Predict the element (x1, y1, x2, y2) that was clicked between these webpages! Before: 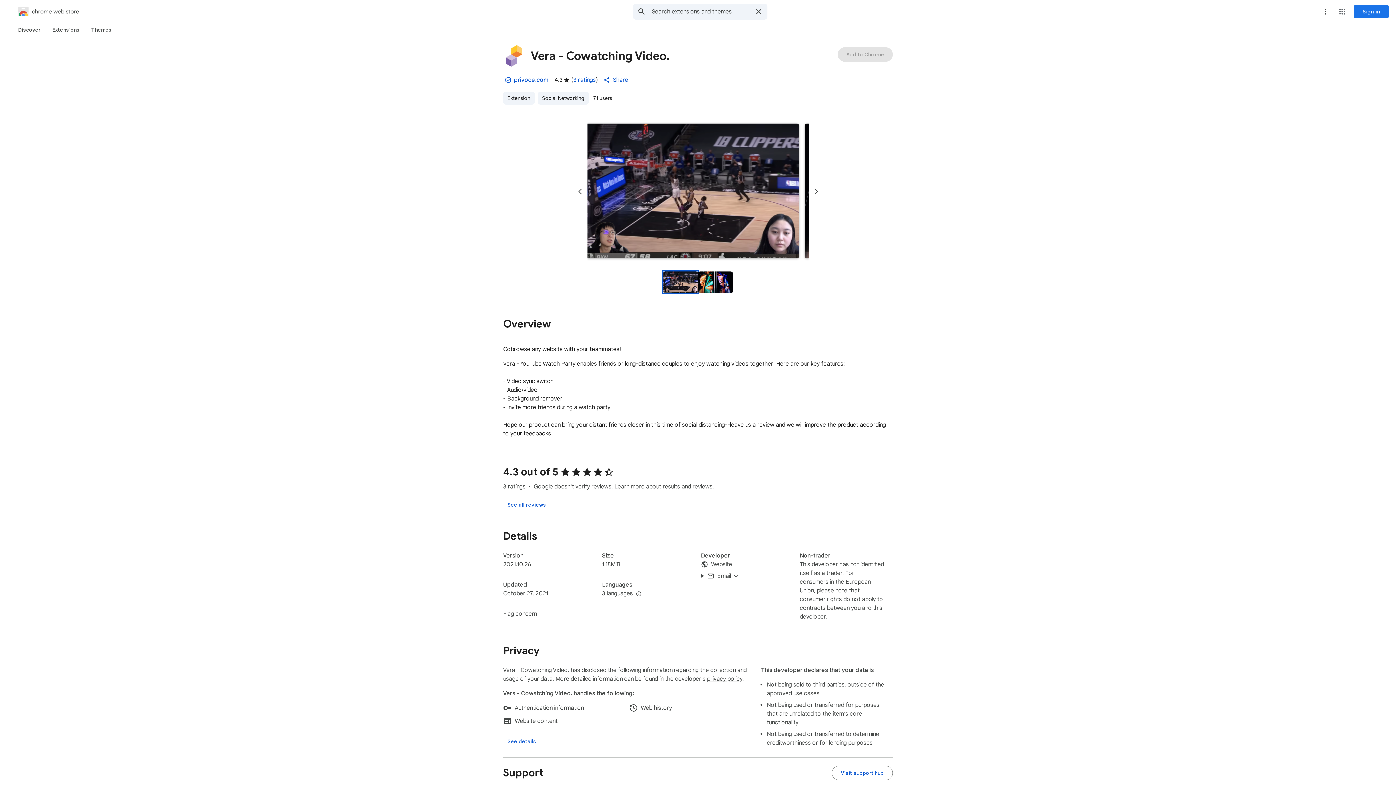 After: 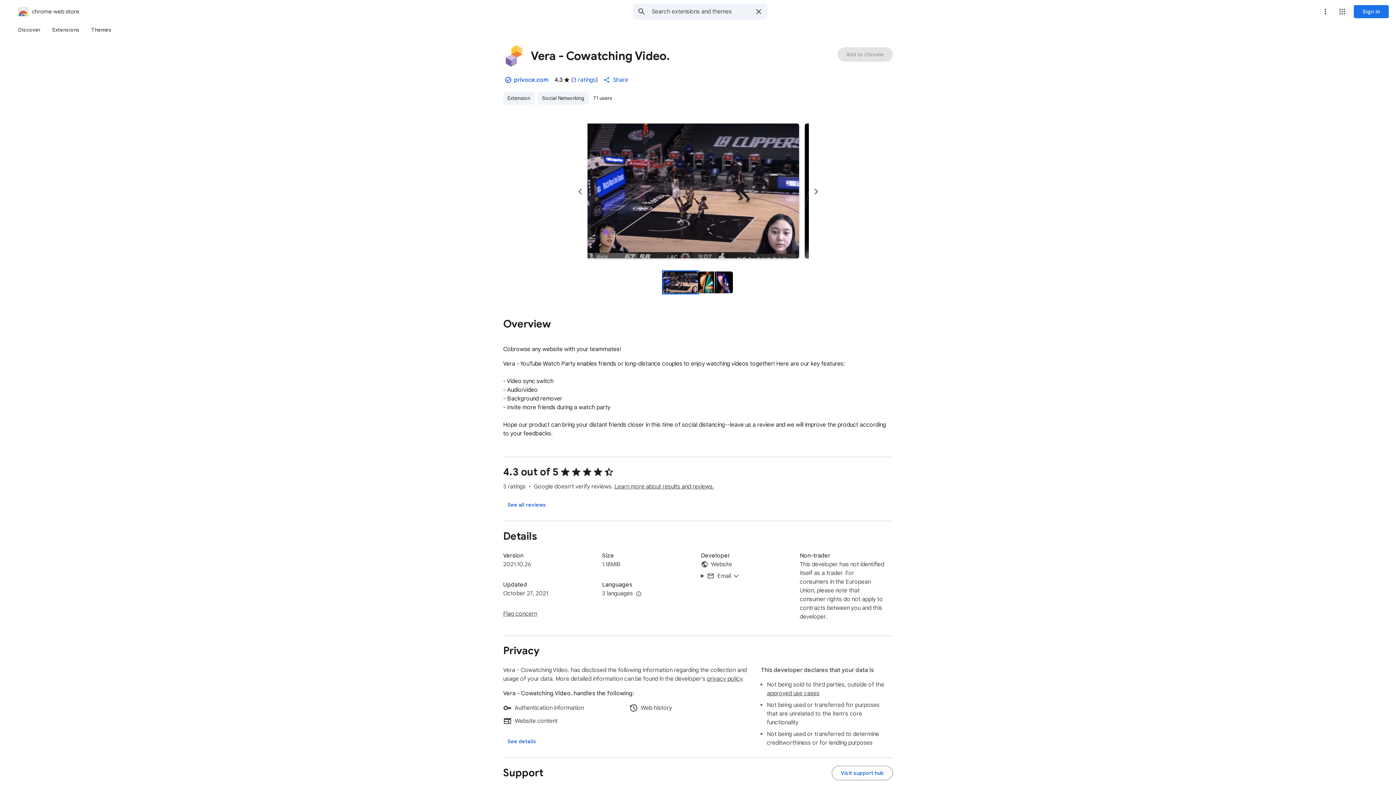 Action: bbox: (663, 271, 698, 293) label: Preview slide 1 for Vera - Cowatching Video.